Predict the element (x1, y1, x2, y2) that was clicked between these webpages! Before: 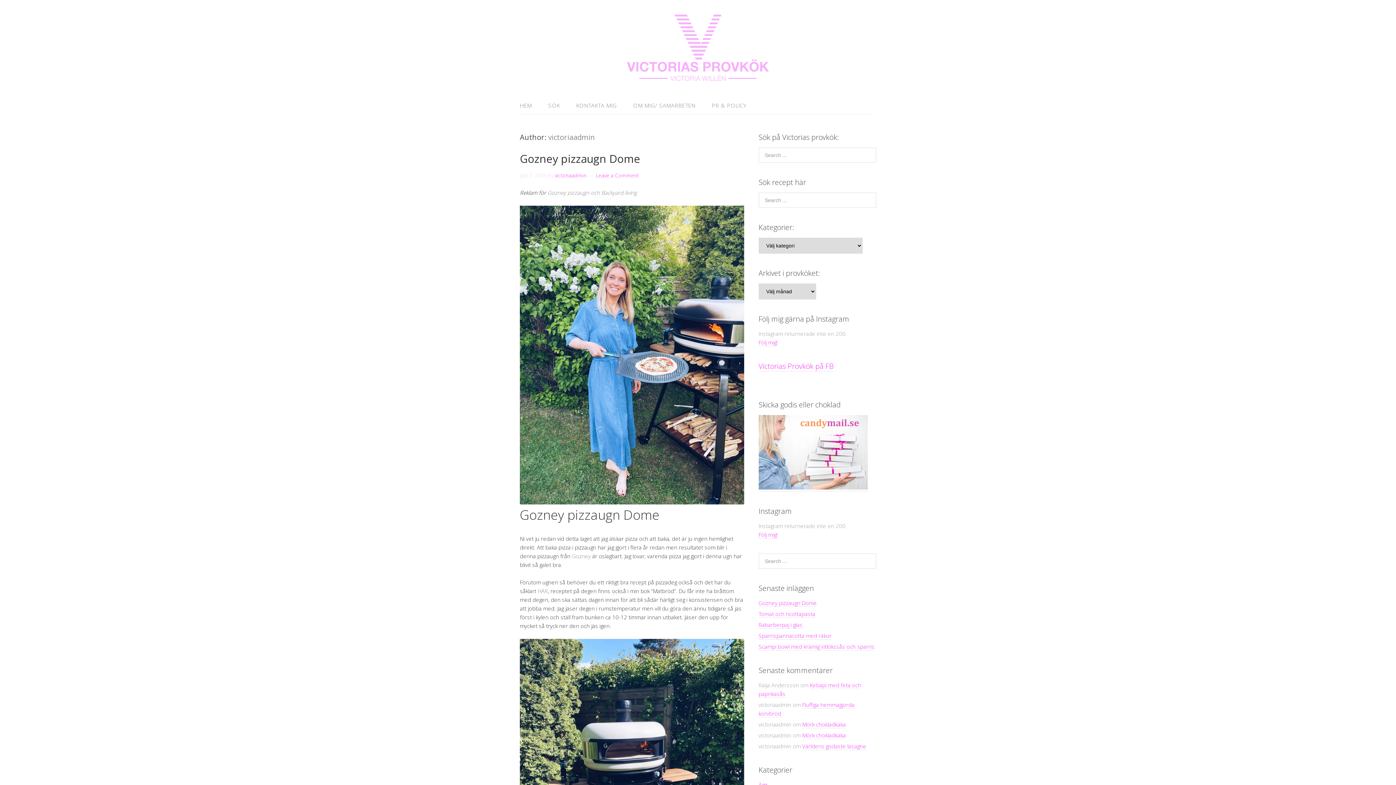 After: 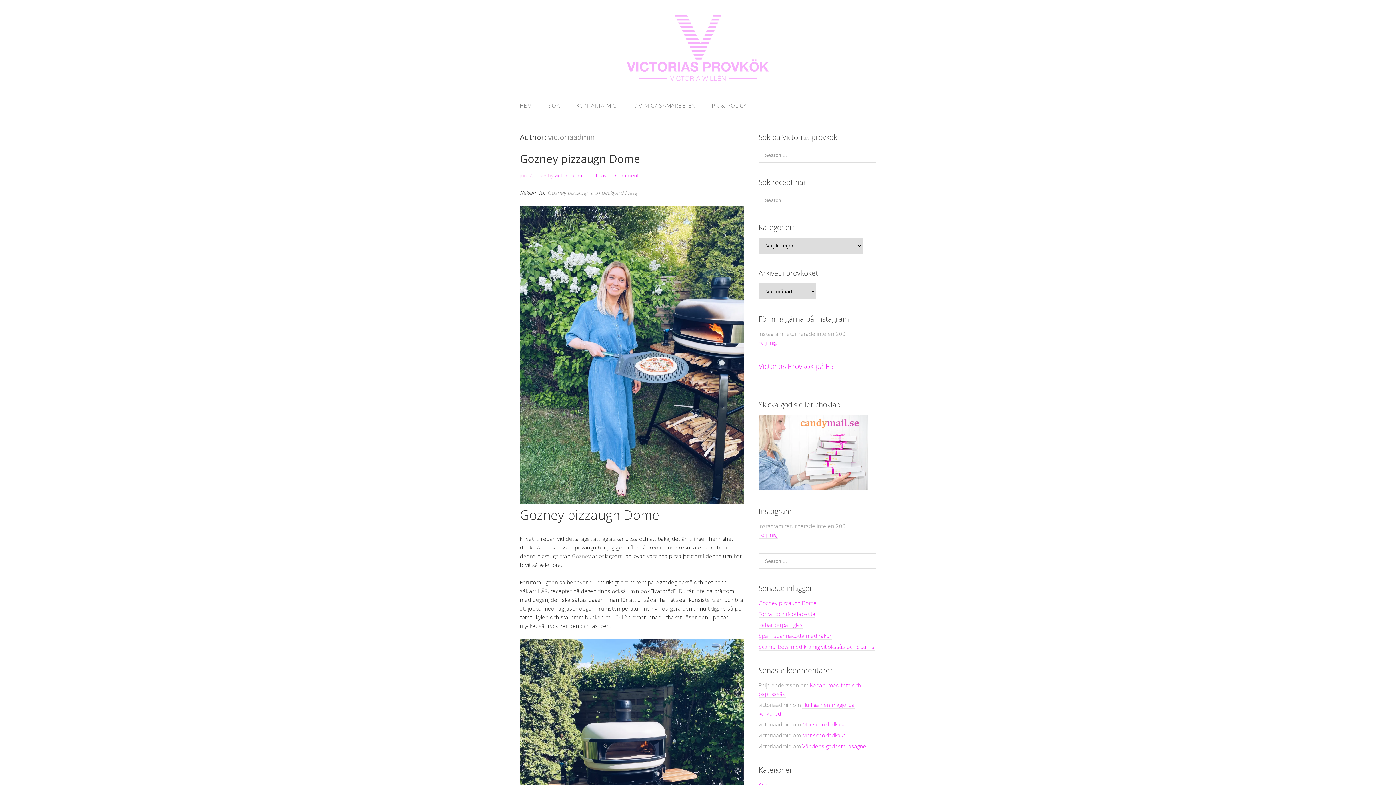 Action: bbox: (554, 172, 586, 178) label: victoriaadmin